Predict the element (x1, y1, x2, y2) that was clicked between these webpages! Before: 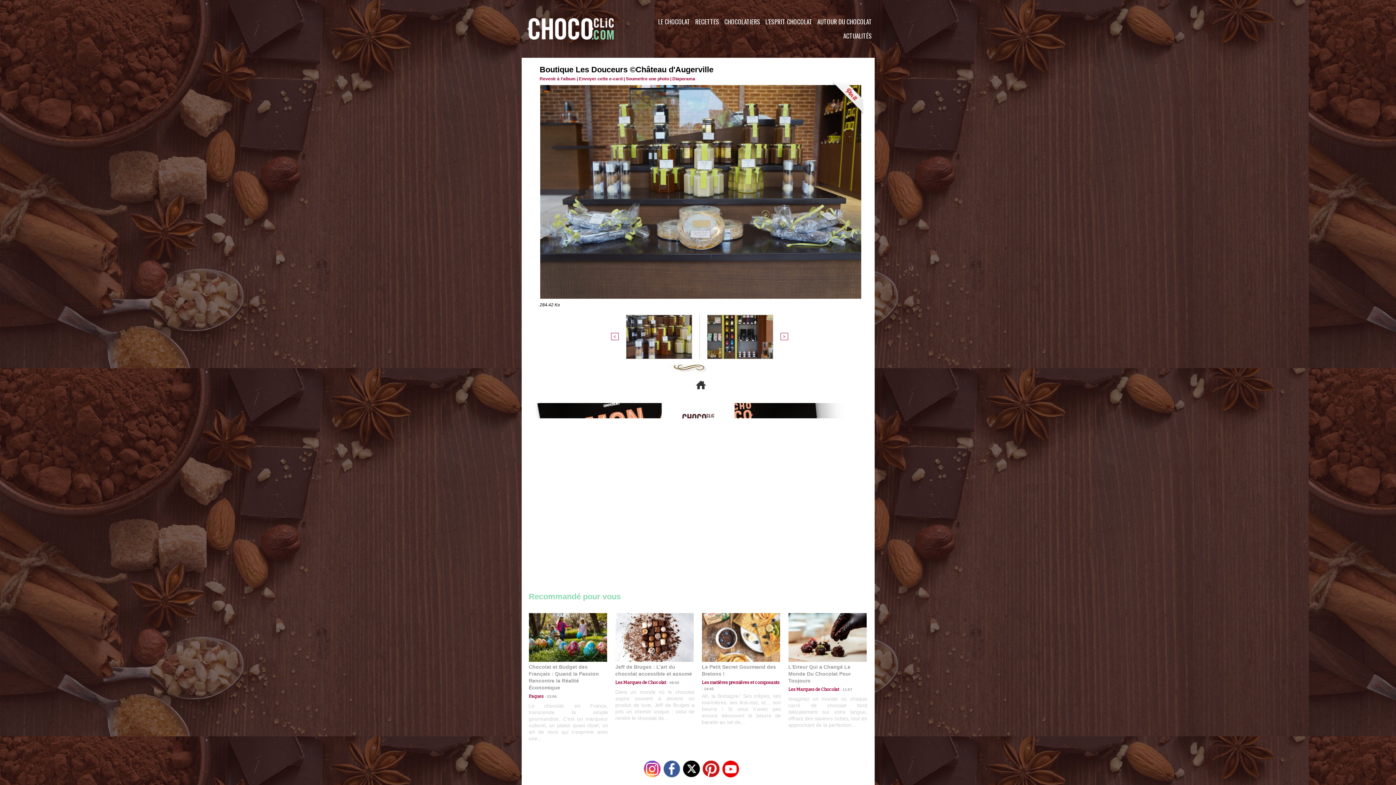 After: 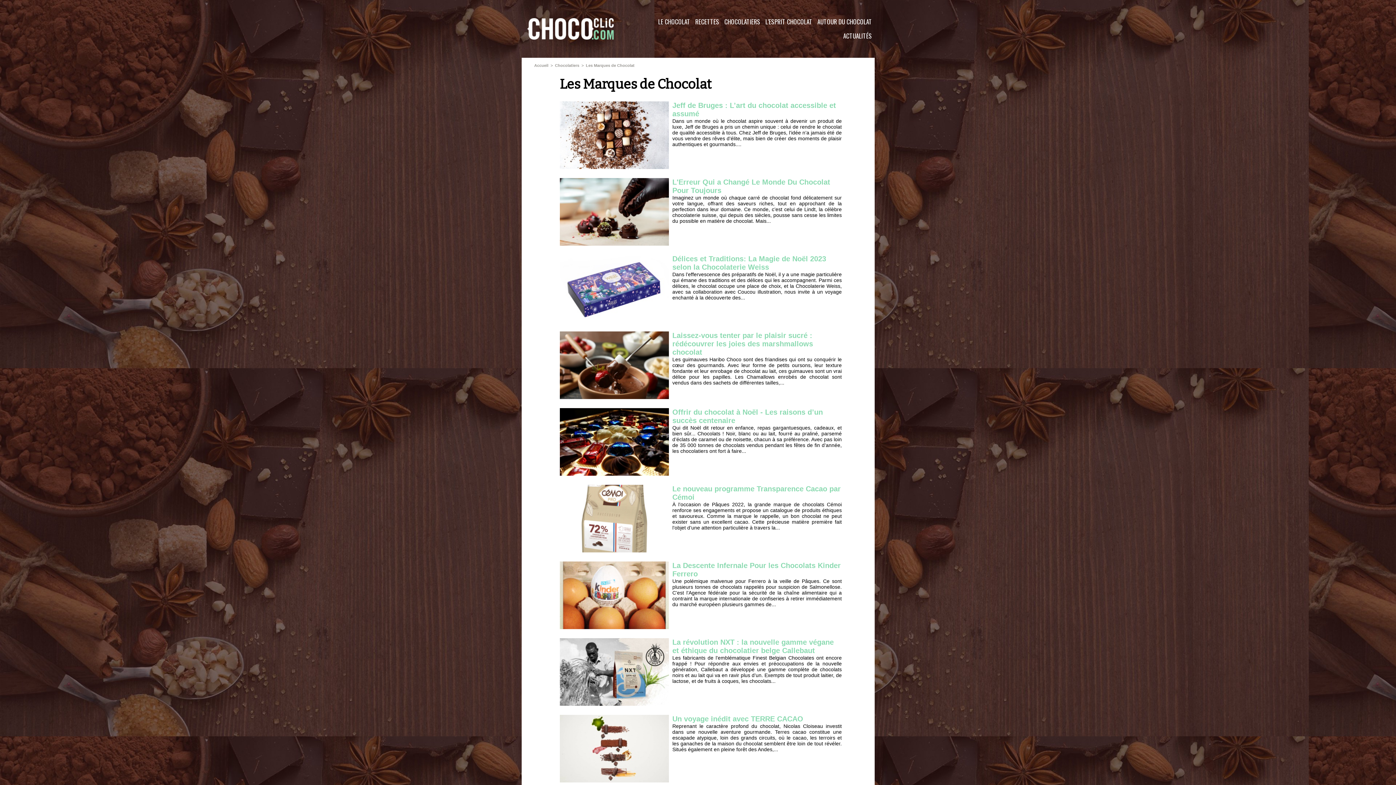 Action: bbox: (788, 687, 839, 692) label: Les Marques de Chocolat